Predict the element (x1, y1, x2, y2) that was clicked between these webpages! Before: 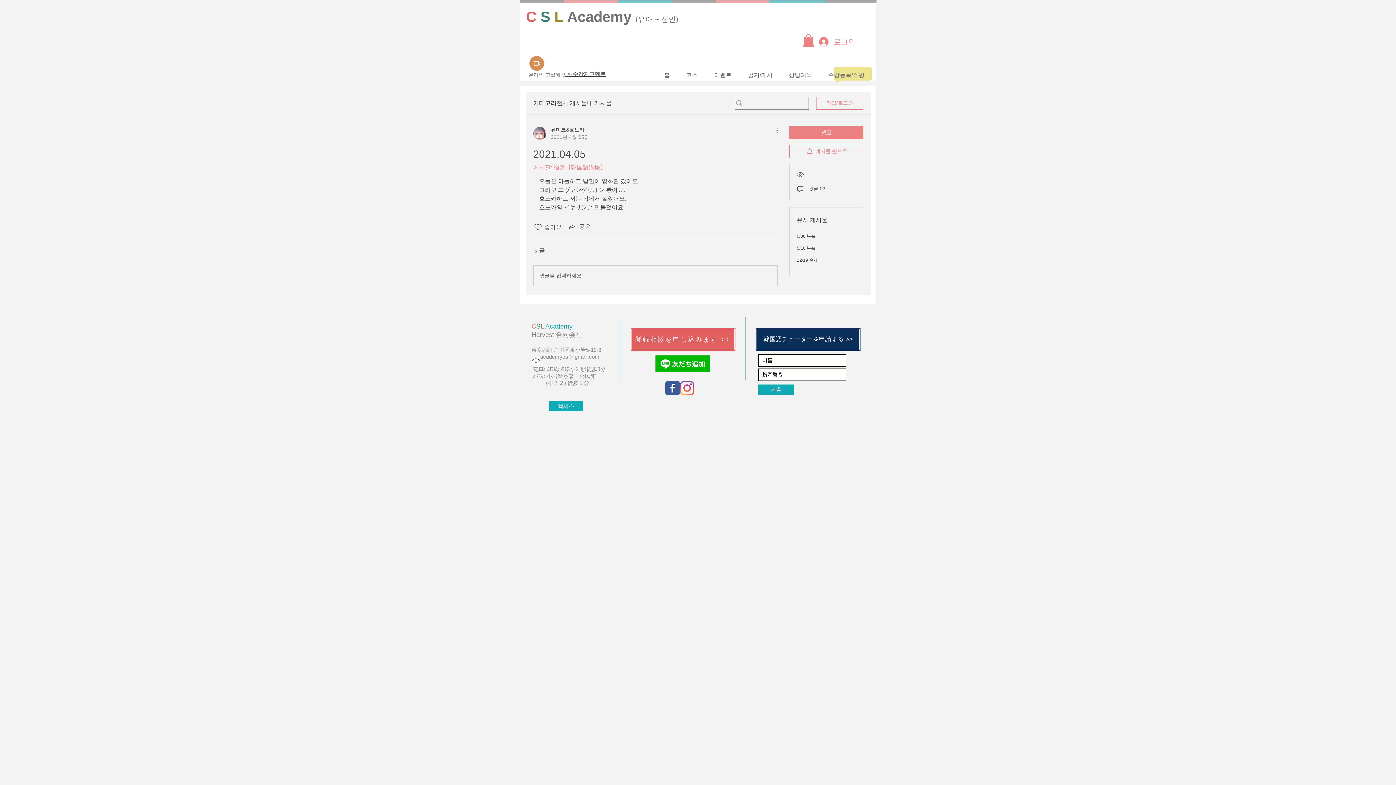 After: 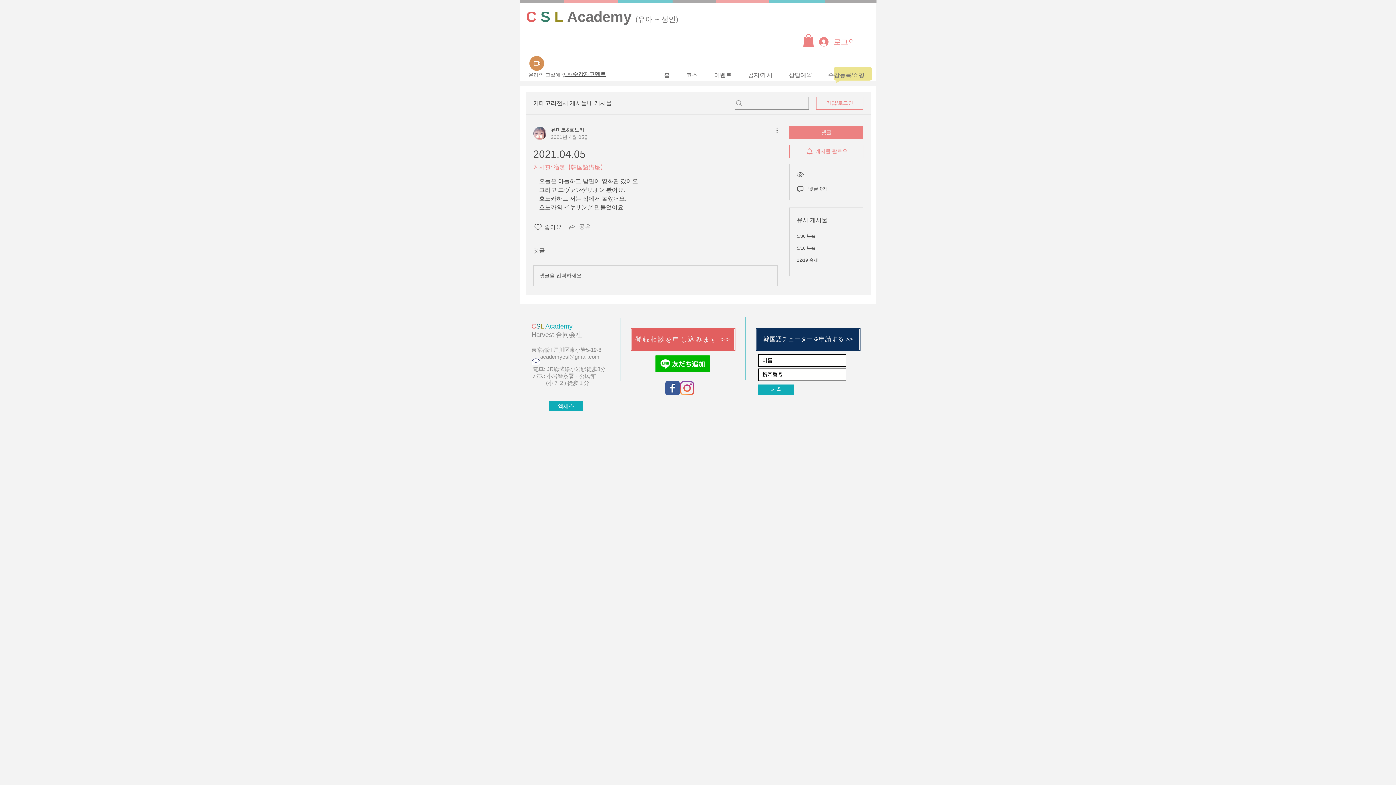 Action: bbox: (567, 222, 590, 231) label: Share via link